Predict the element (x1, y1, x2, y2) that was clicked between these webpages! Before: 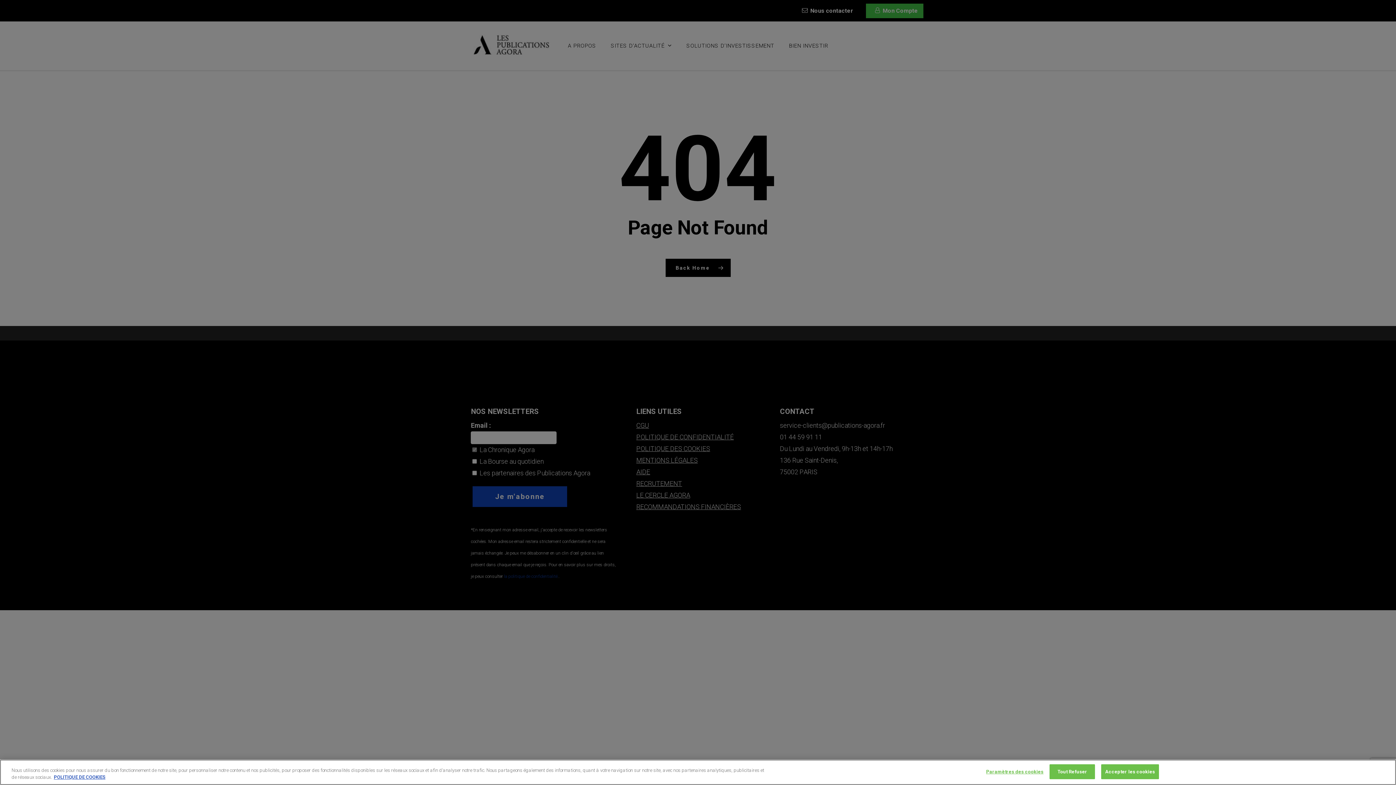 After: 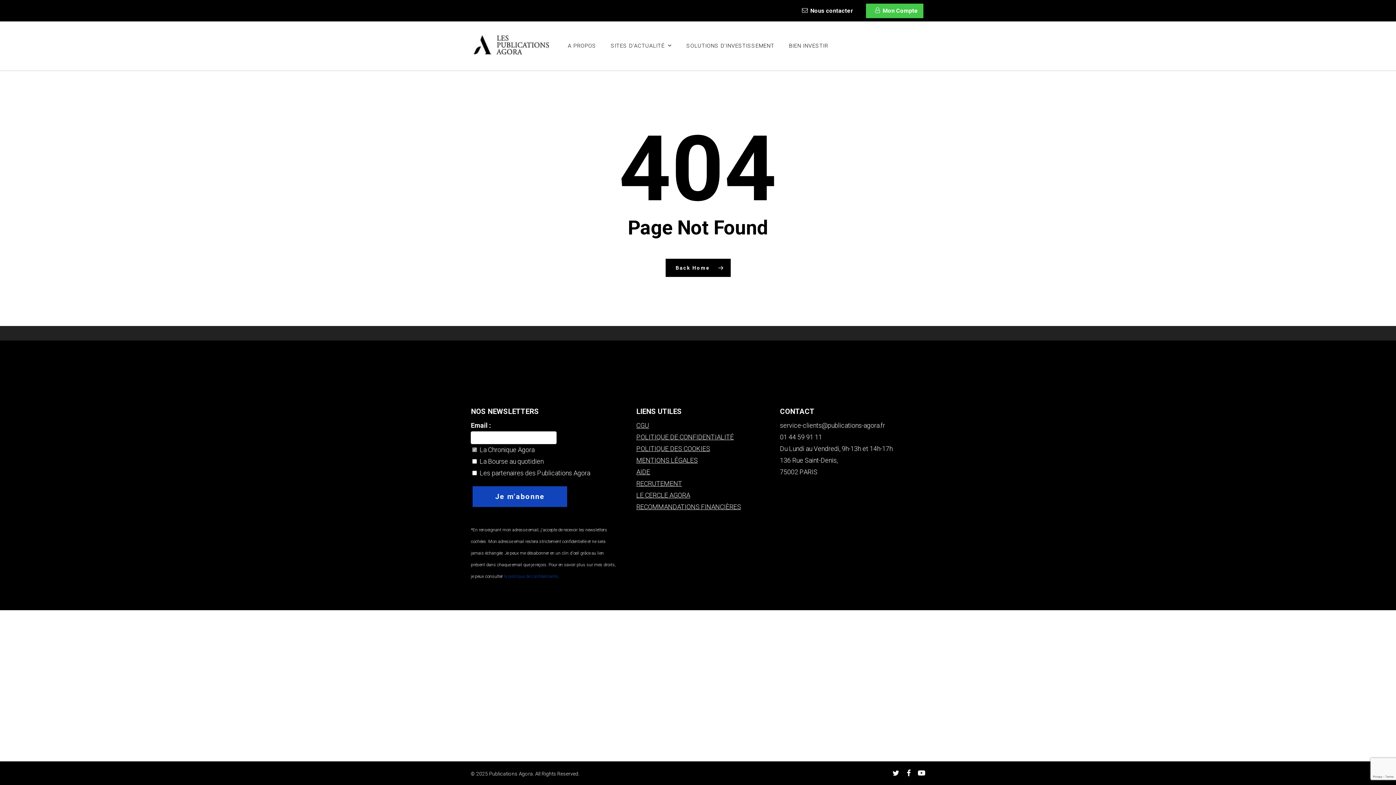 Action: label: Tout Refuser bbox: (1049, 764, 1095, 779)